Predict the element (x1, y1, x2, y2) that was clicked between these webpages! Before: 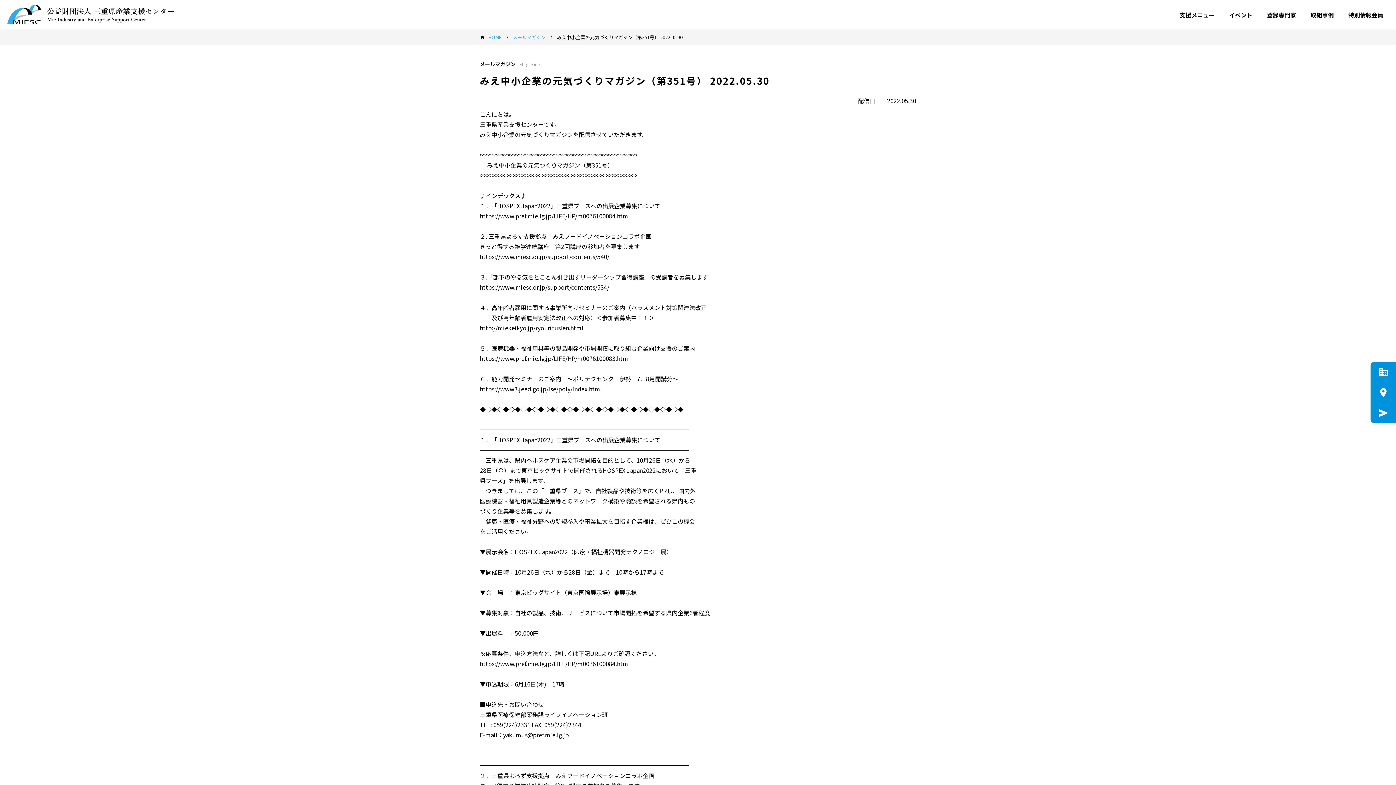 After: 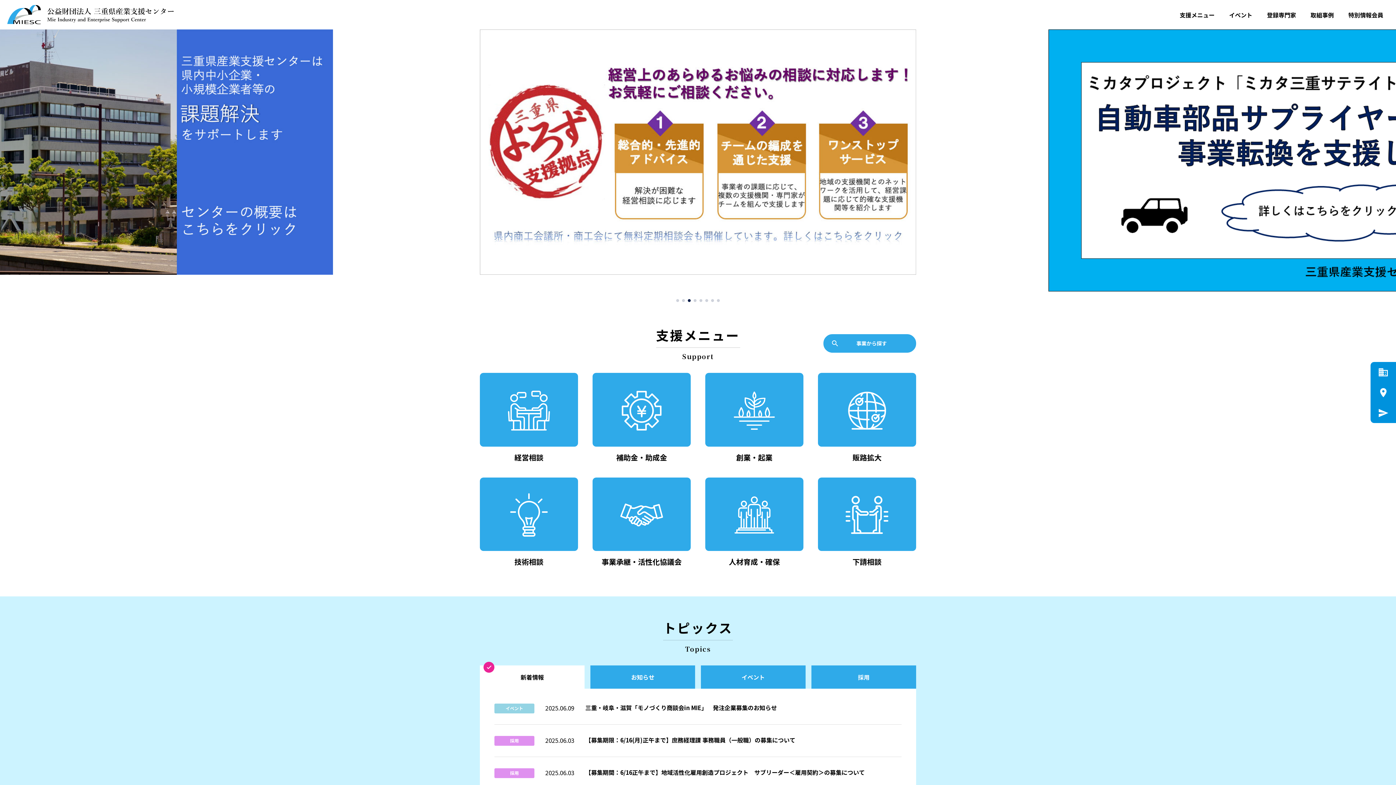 Action: bbox: (7, 3, 174, 25)